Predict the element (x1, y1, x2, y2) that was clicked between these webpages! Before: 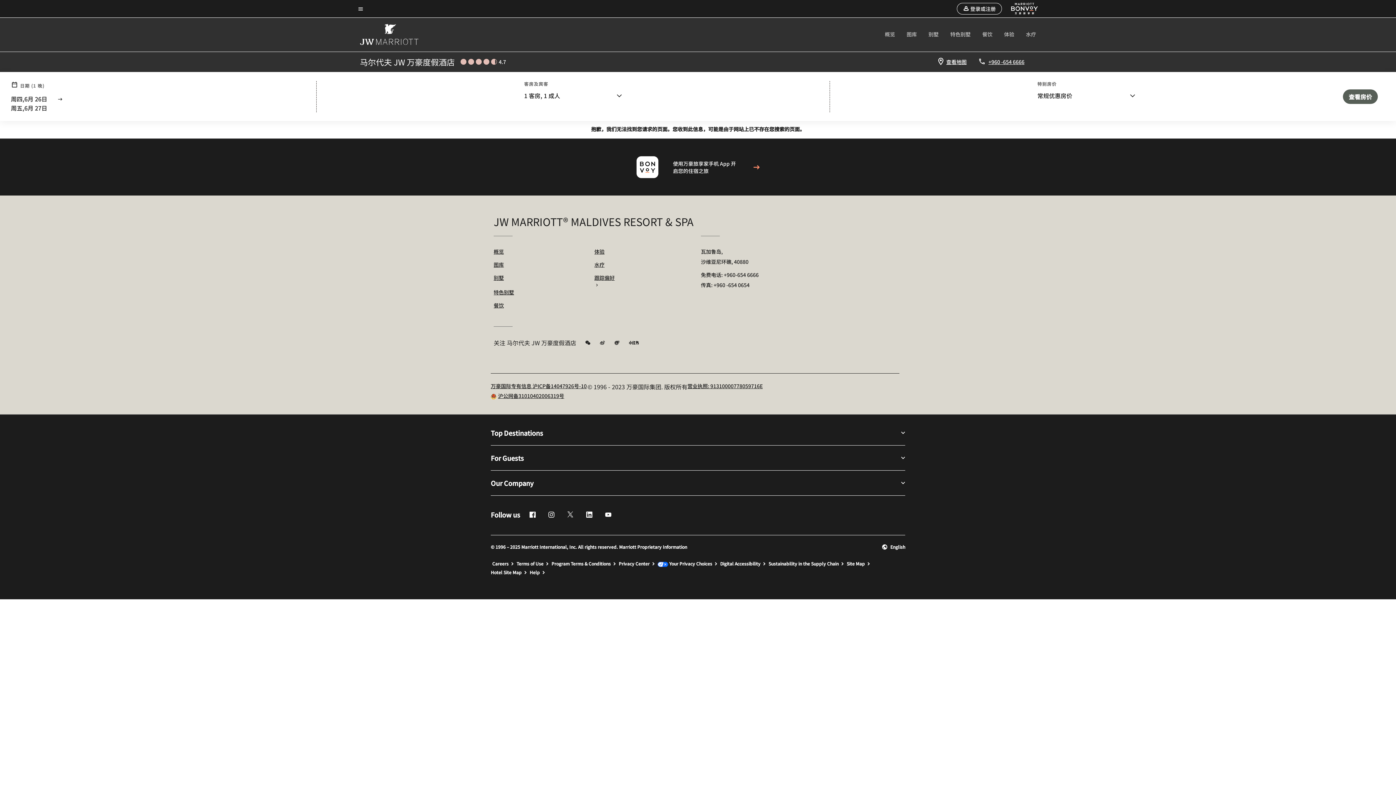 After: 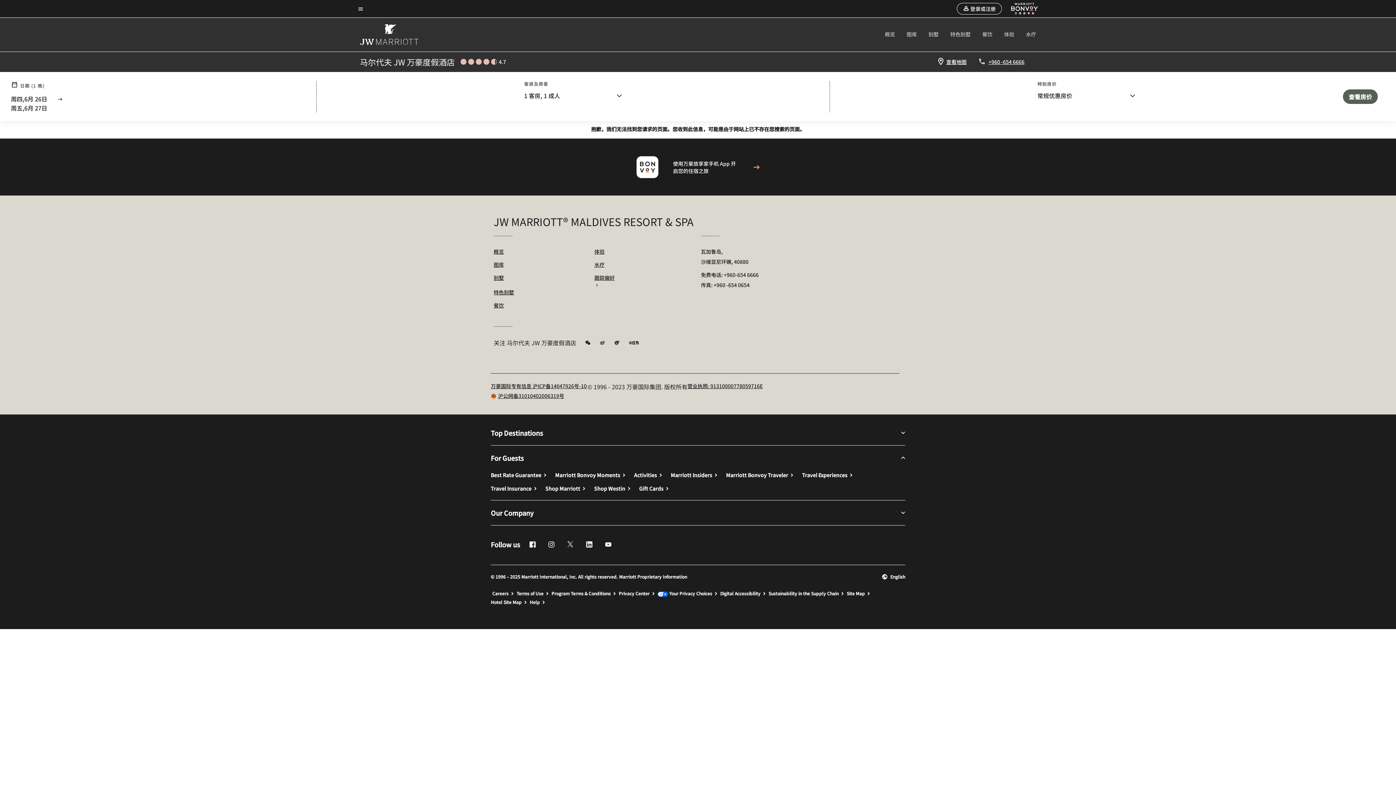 Action: bbox: (490, 445, 905, 470) label: For Guests